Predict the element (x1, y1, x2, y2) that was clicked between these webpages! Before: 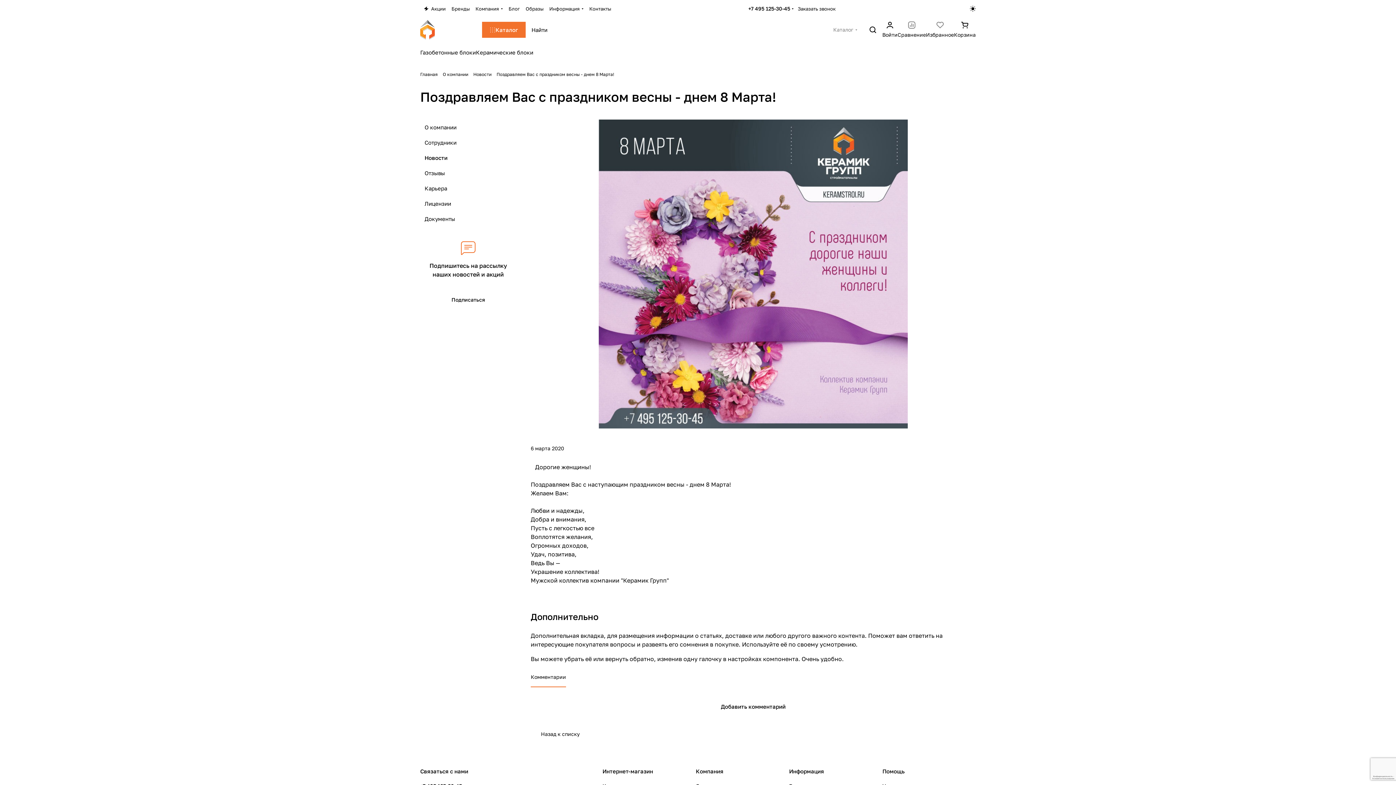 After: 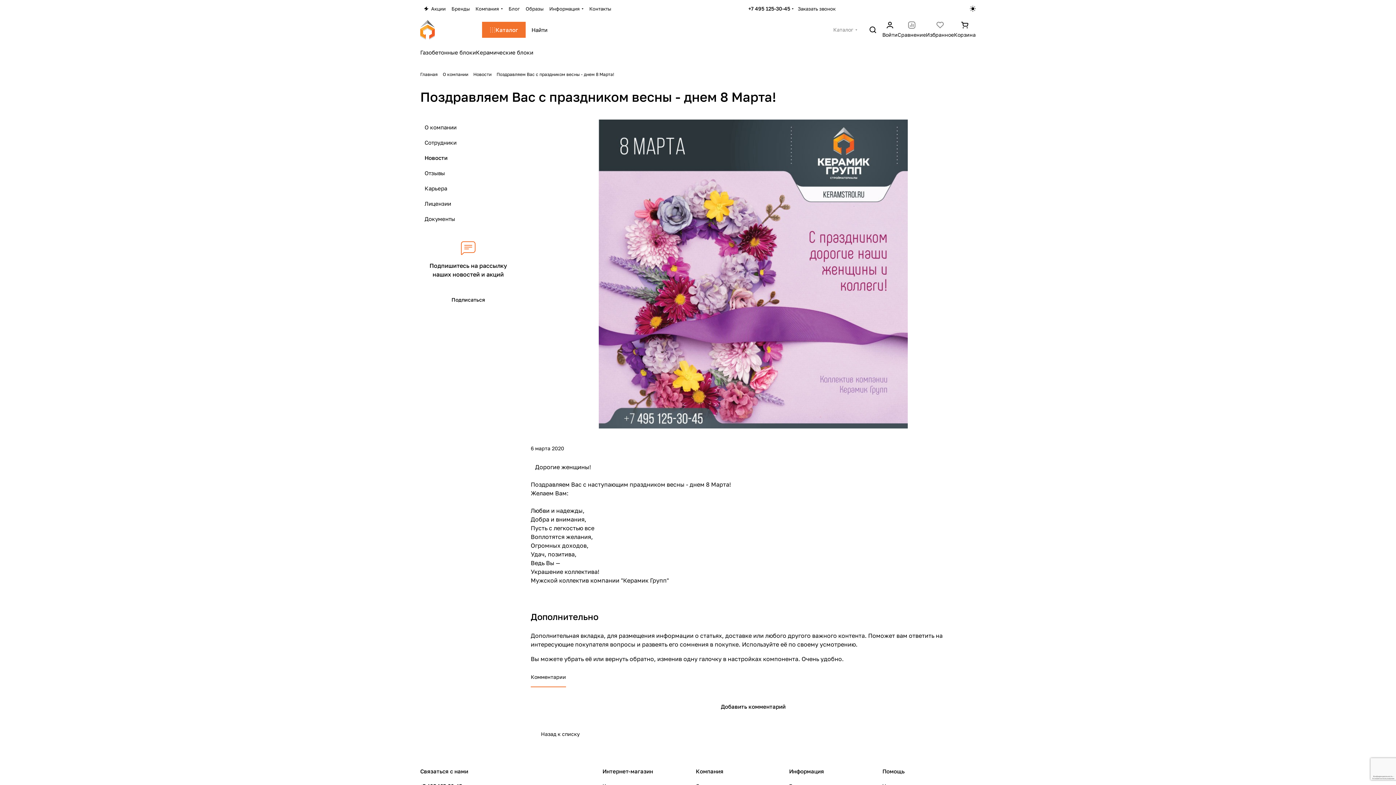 Action: bbox: (968, 93, 976, 100)